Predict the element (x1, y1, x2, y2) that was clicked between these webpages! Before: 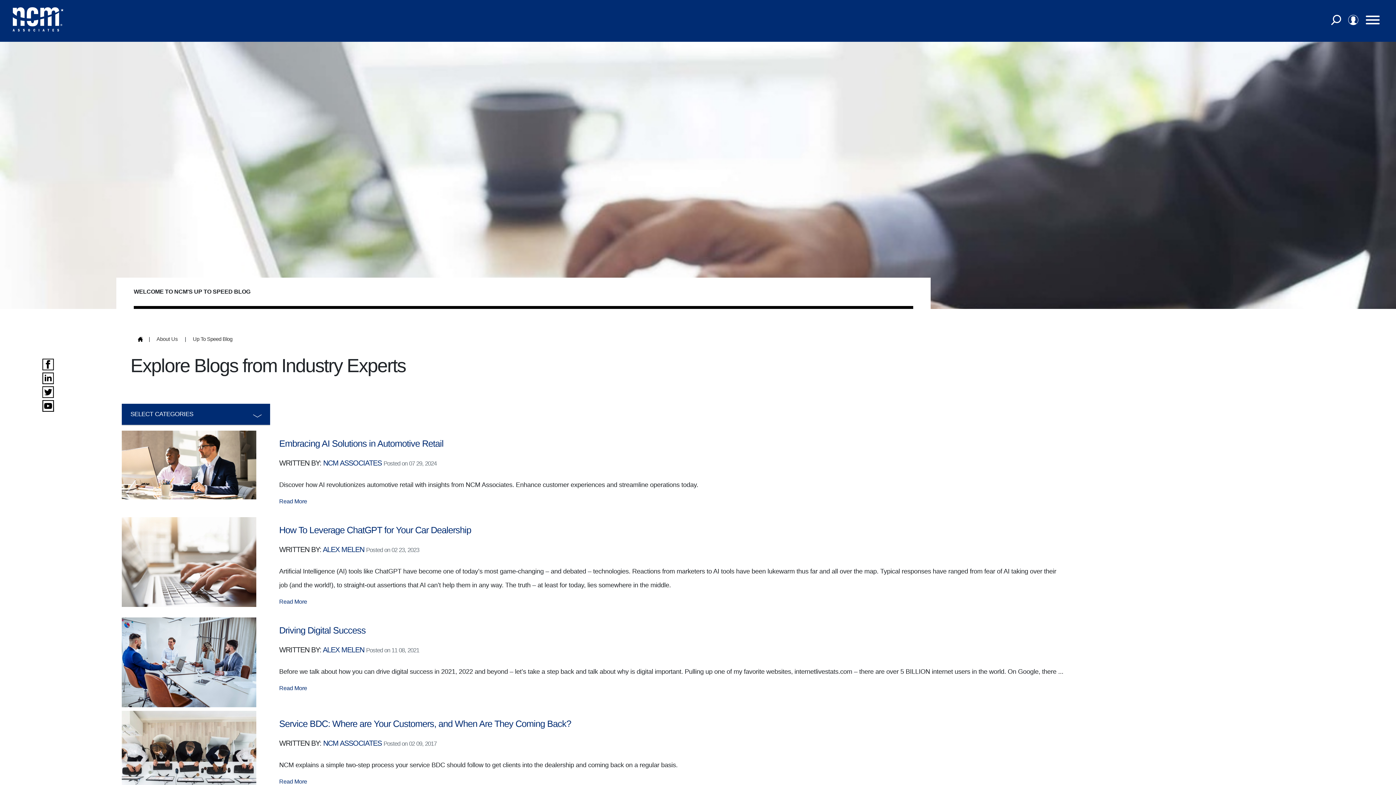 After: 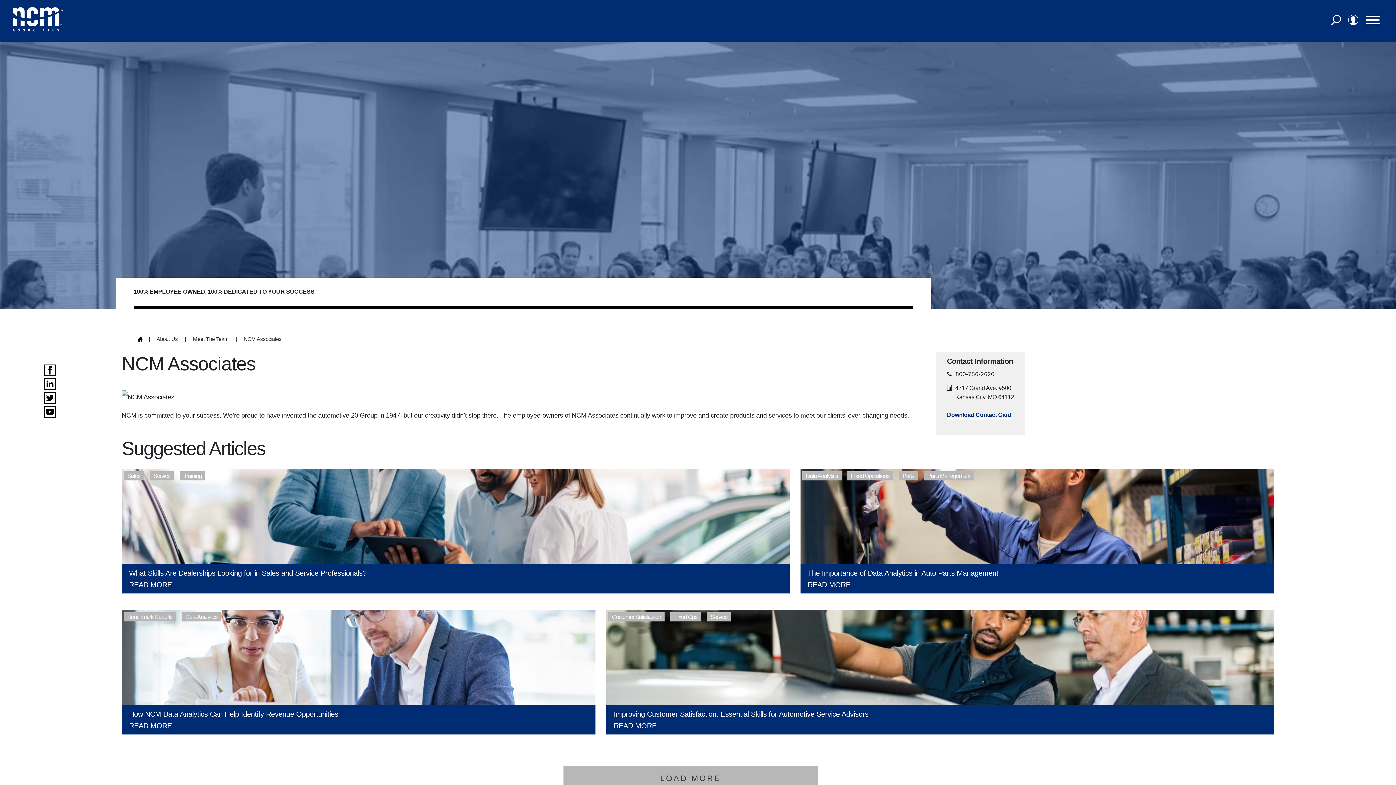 Action: label: NCM ASSOCIATES  bbox: (323, 739, 383, 747)